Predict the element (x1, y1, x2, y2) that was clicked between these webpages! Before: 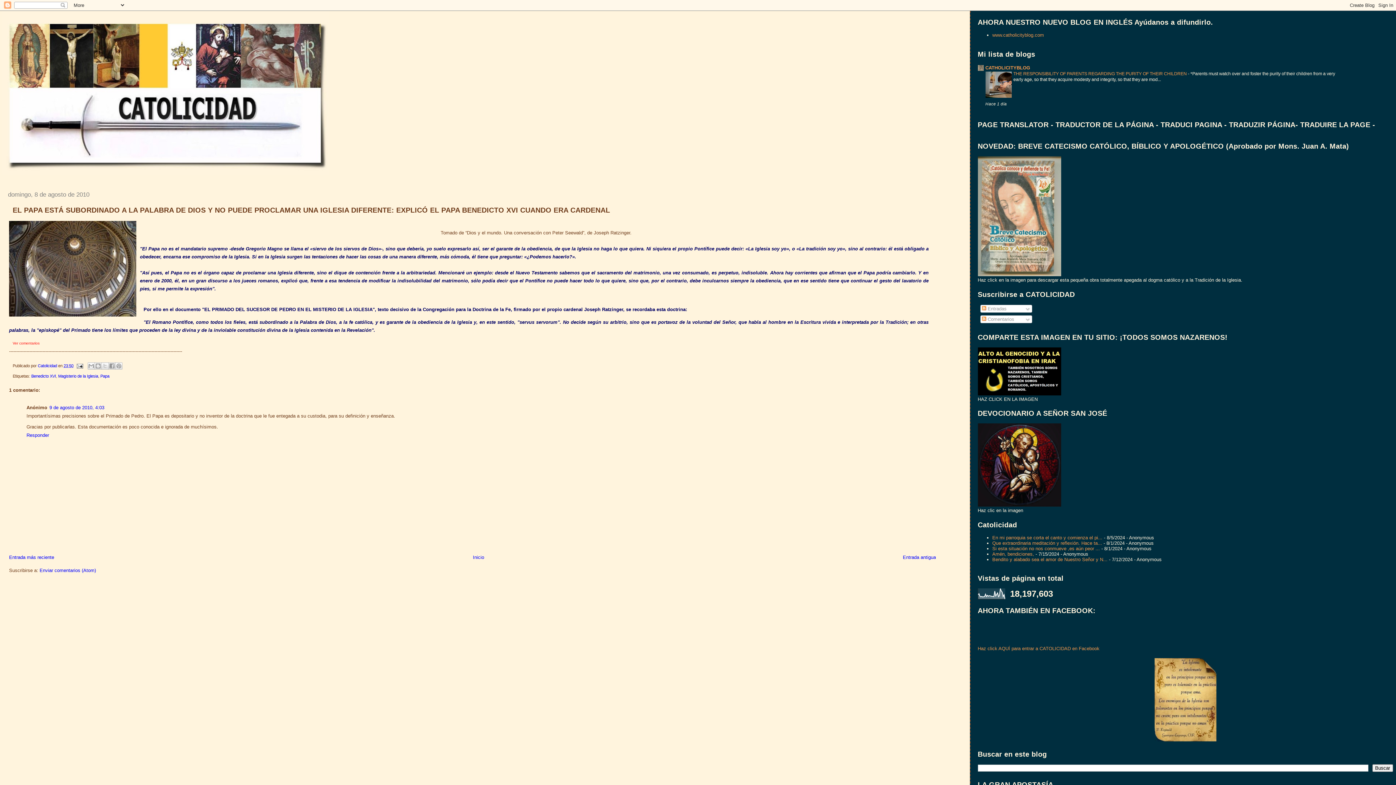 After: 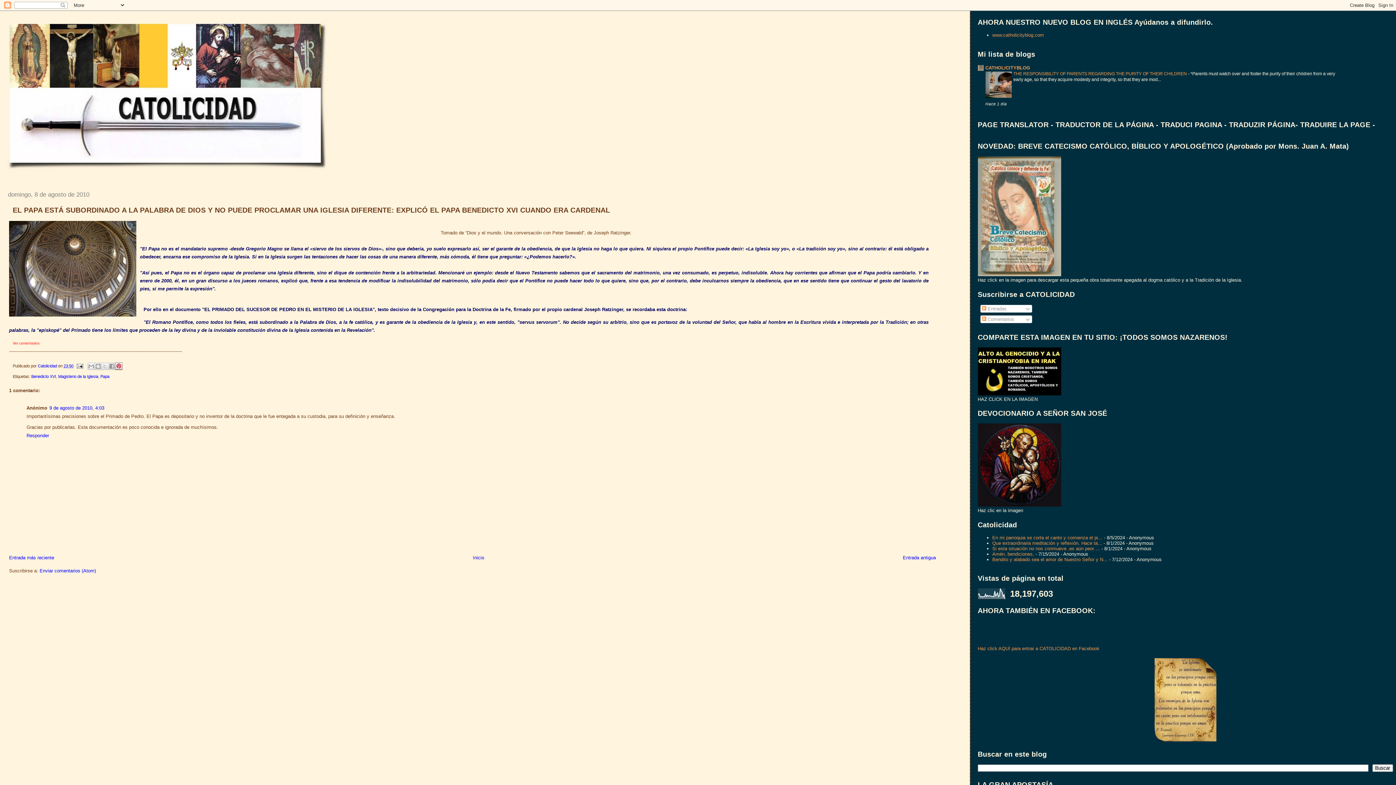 Action: label: Compartir en Pinterest bbox: (115, 362, 122, 369)